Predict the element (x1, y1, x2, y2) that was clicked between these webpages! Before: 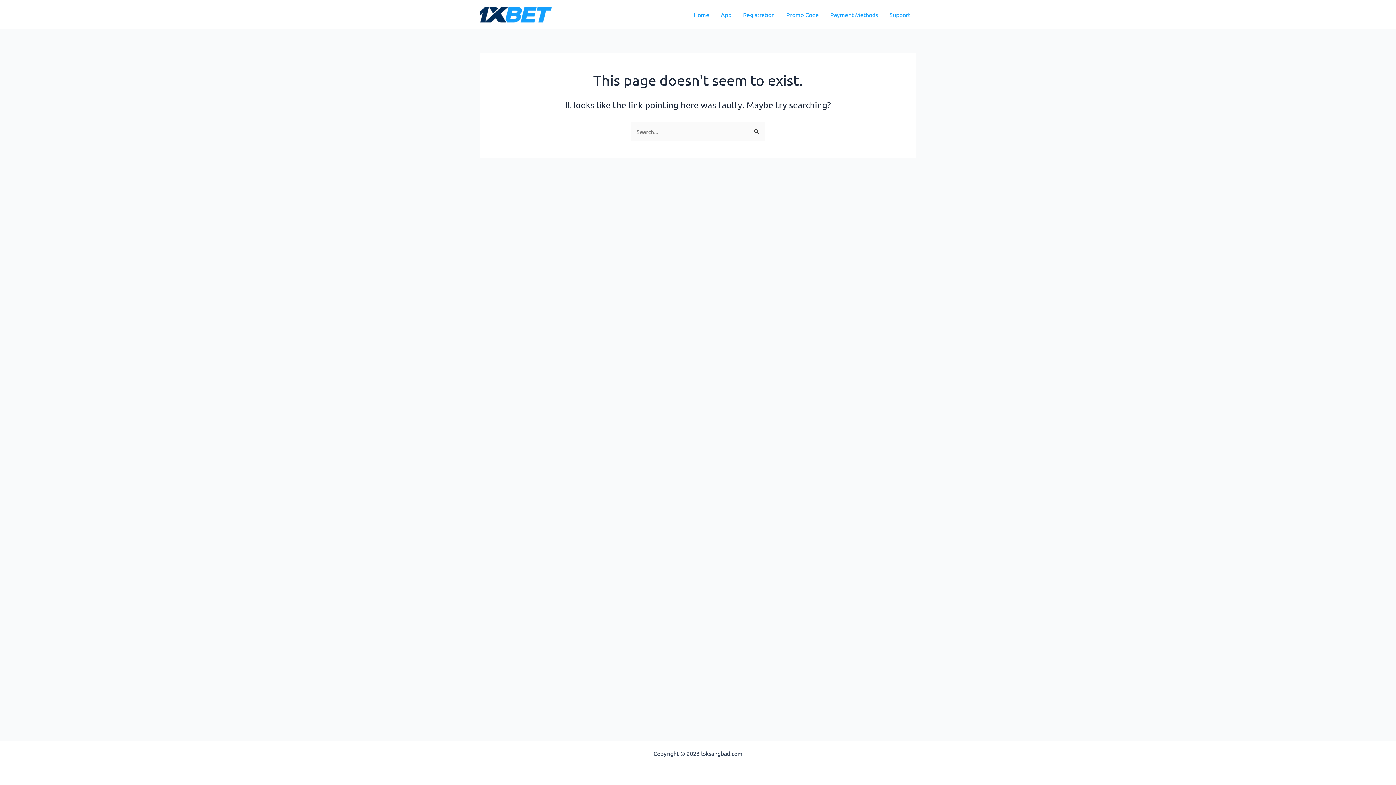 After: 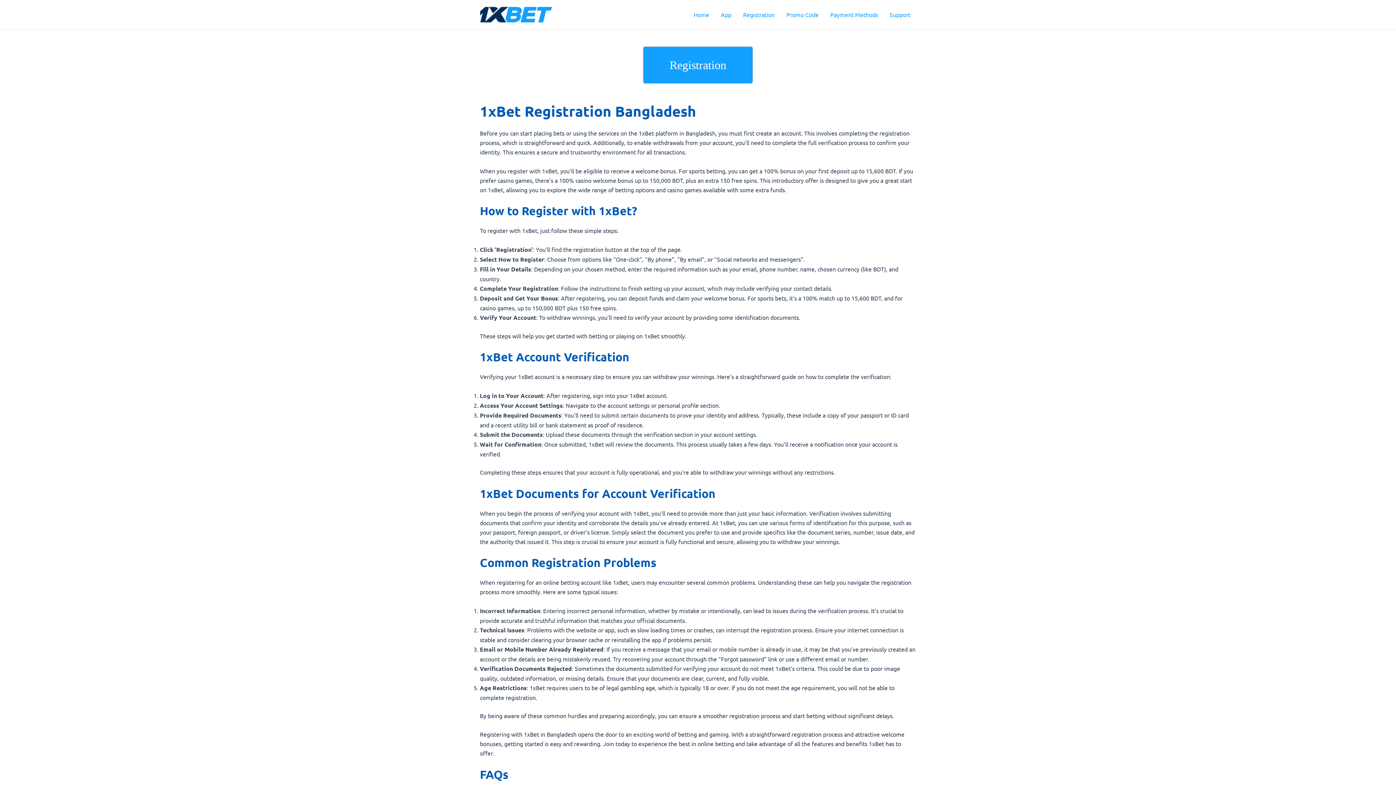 Action: bbox: (737, 0, 780, 29) label: Registration